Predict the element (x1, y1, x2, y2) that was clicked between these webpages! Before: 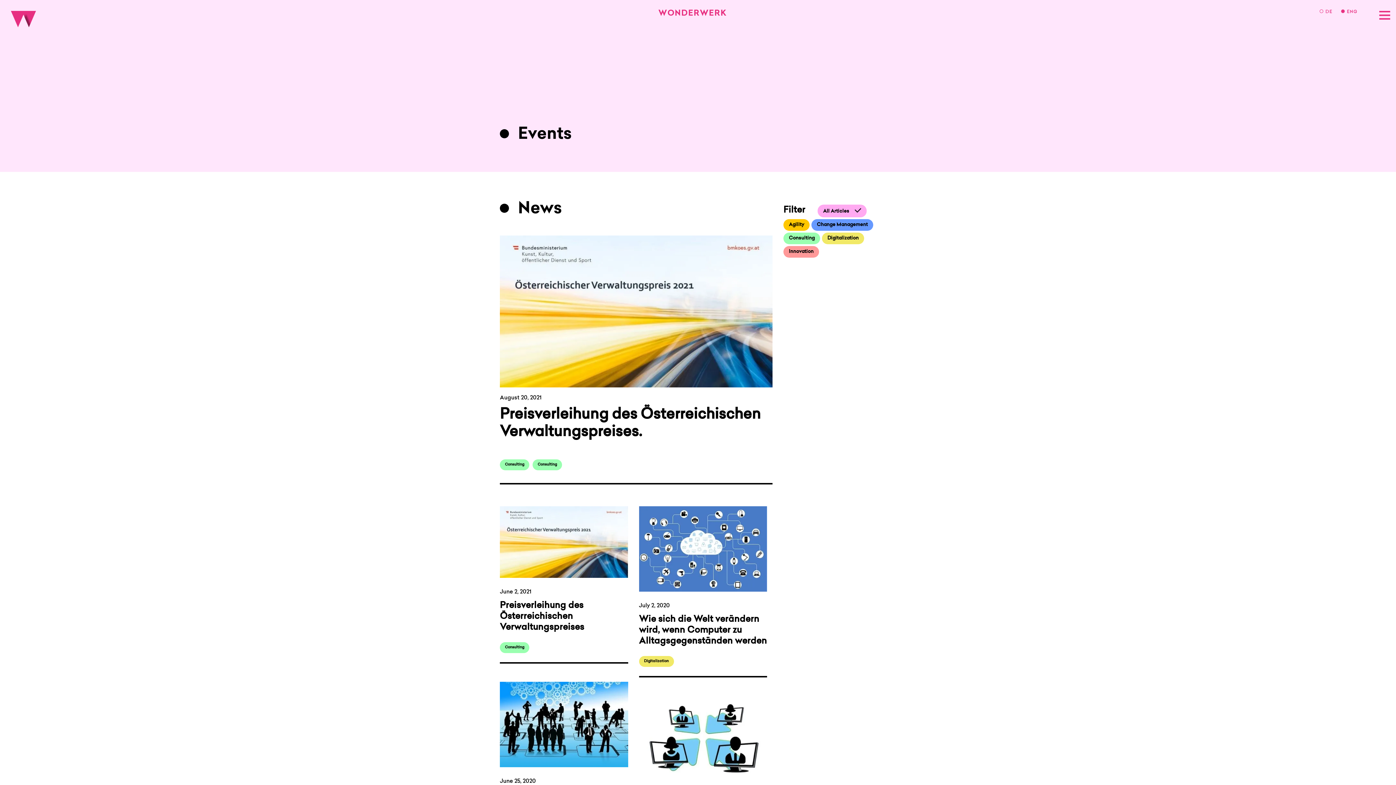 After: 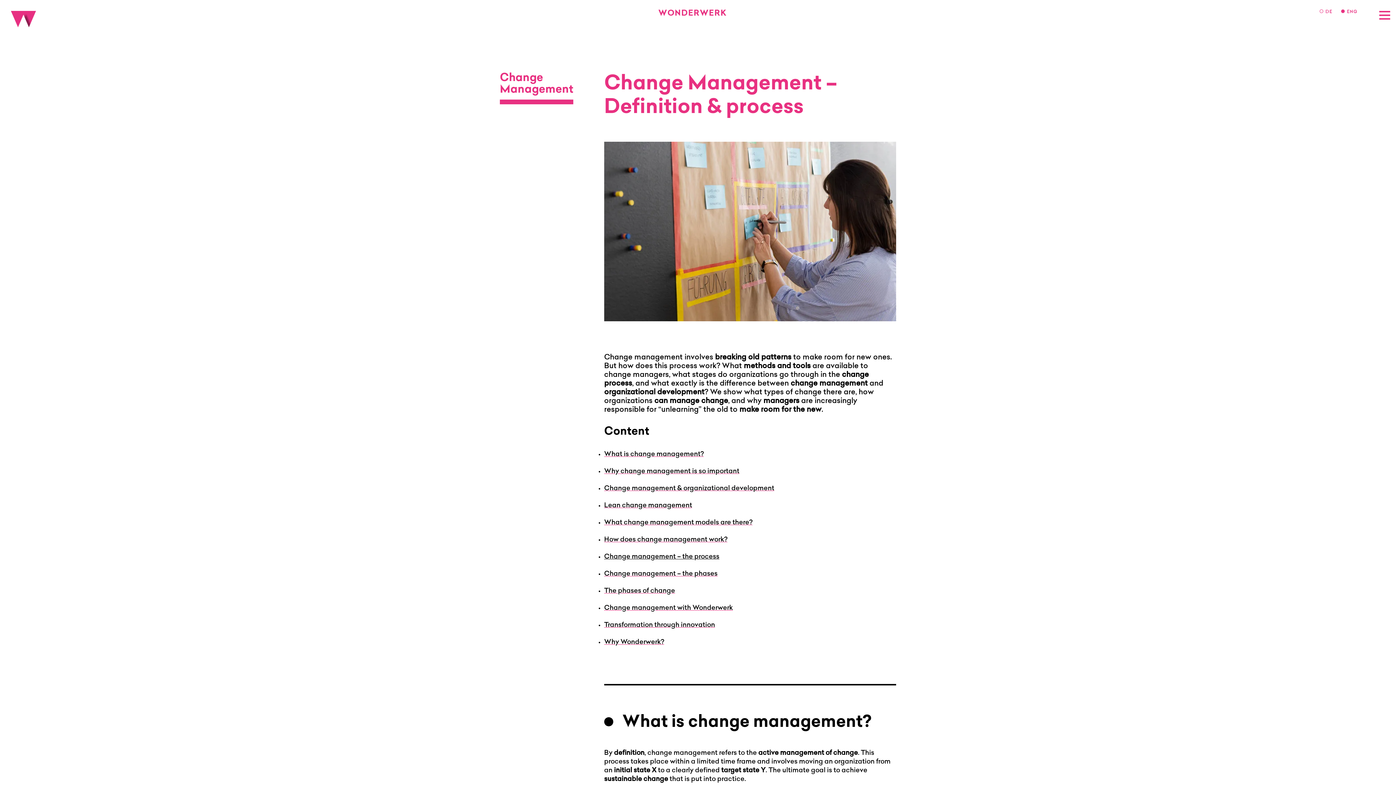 Action: bbox: (639, 503, 767, 676) label: July 2, 2020
Wie sich die Welt verändern wird, wenn Computer zu Alltagsgegenständen werden
Digitalization